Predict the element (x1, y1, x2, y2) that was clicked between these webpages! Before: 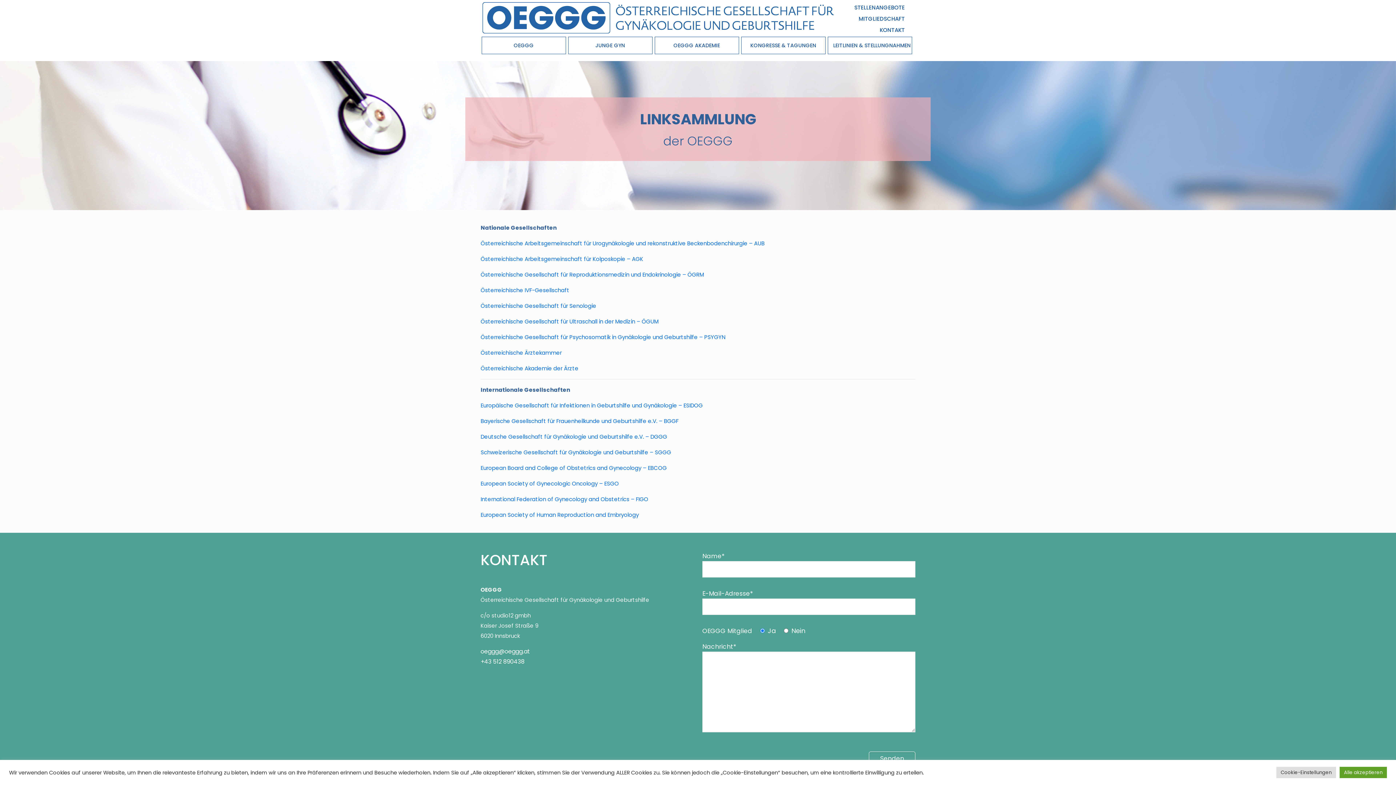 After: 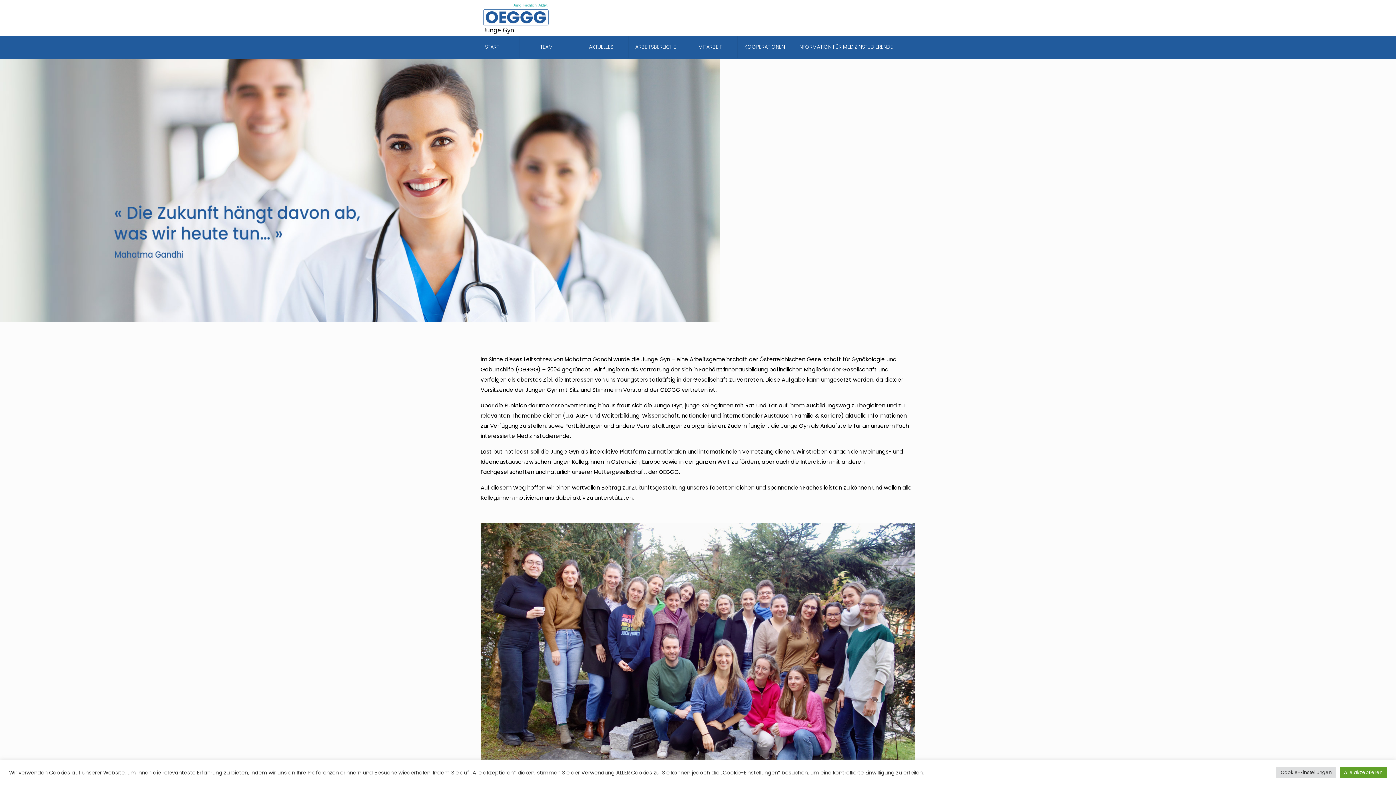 Action: bbox: (568, 36, 652, 54) label: JUNGE GYN